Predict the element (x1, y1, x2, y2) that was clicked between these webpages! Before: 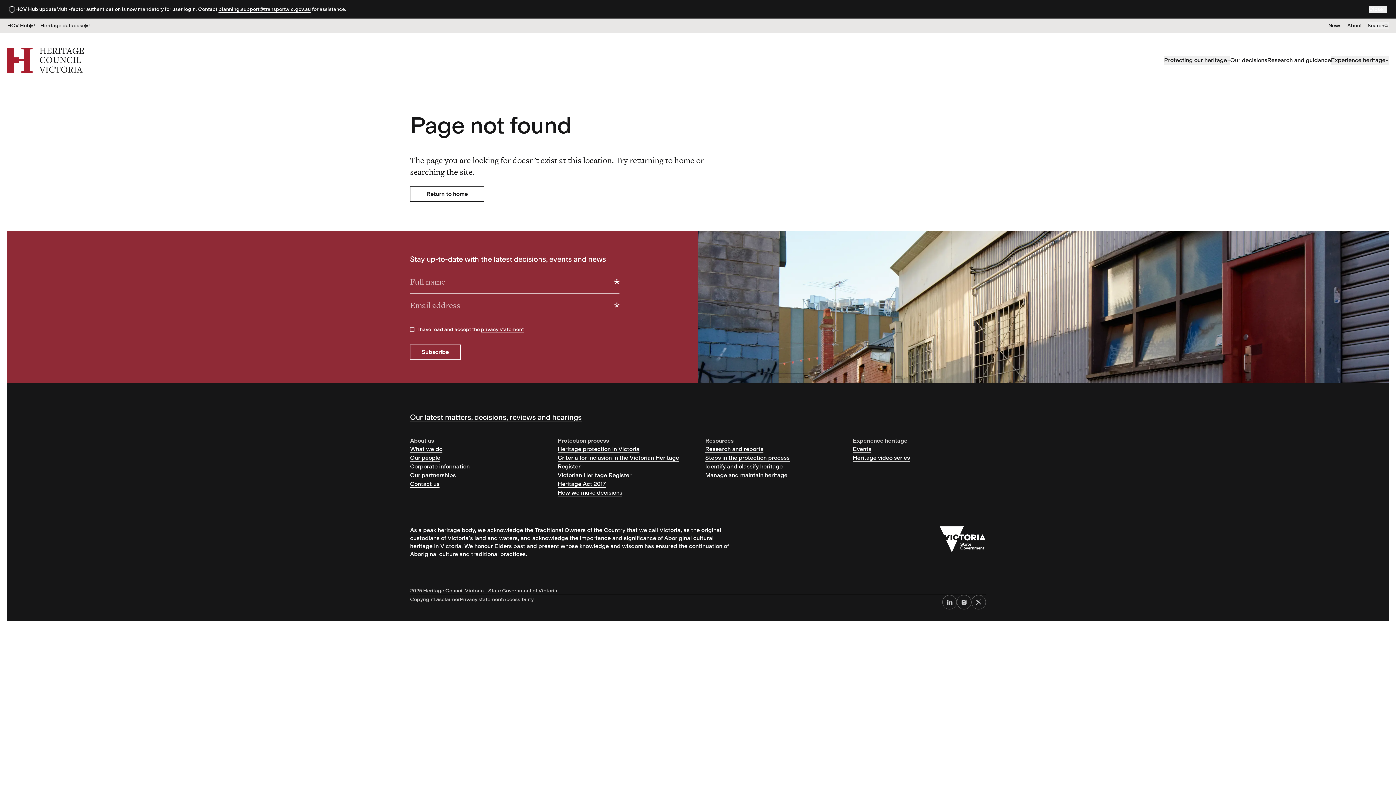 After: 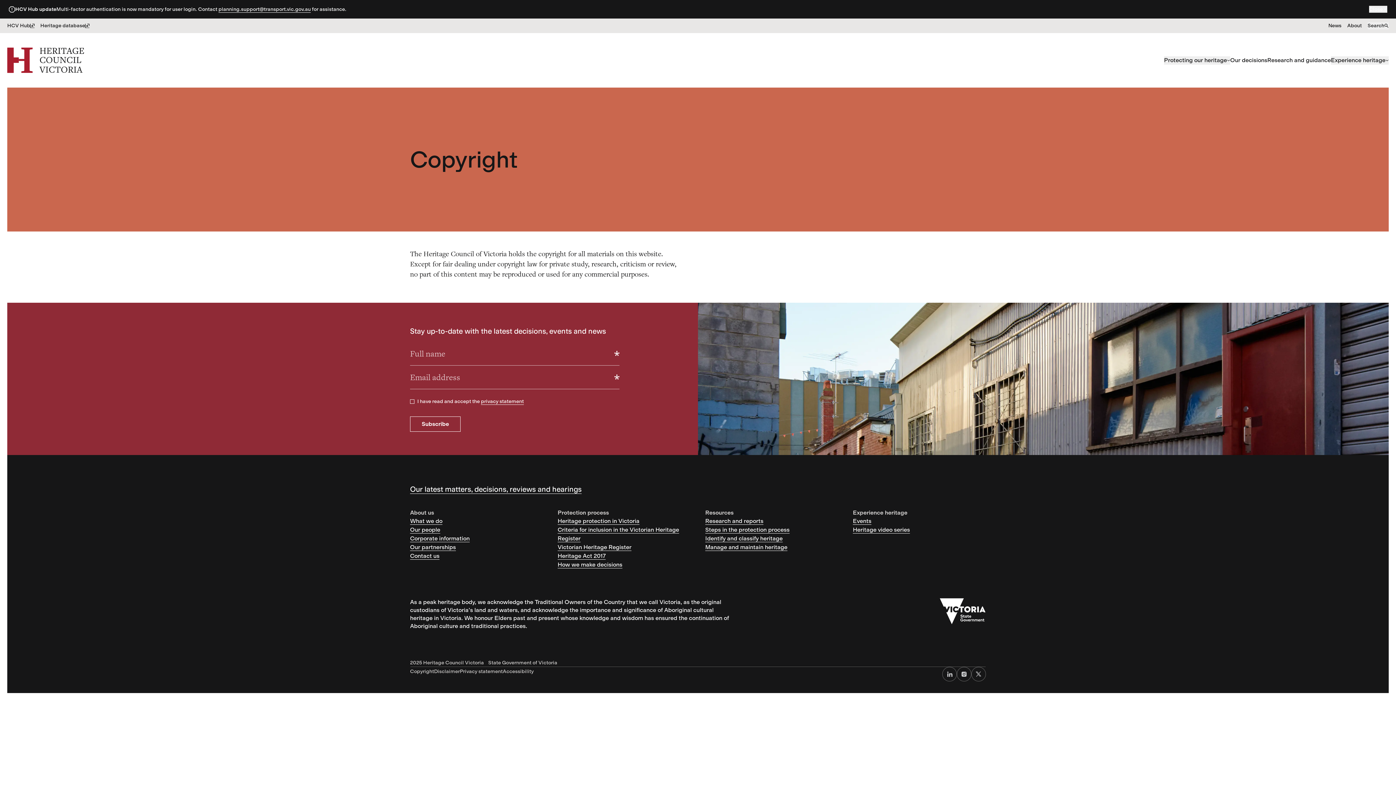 Action: bbox: (410, 596, 434, 603) label: Copyright